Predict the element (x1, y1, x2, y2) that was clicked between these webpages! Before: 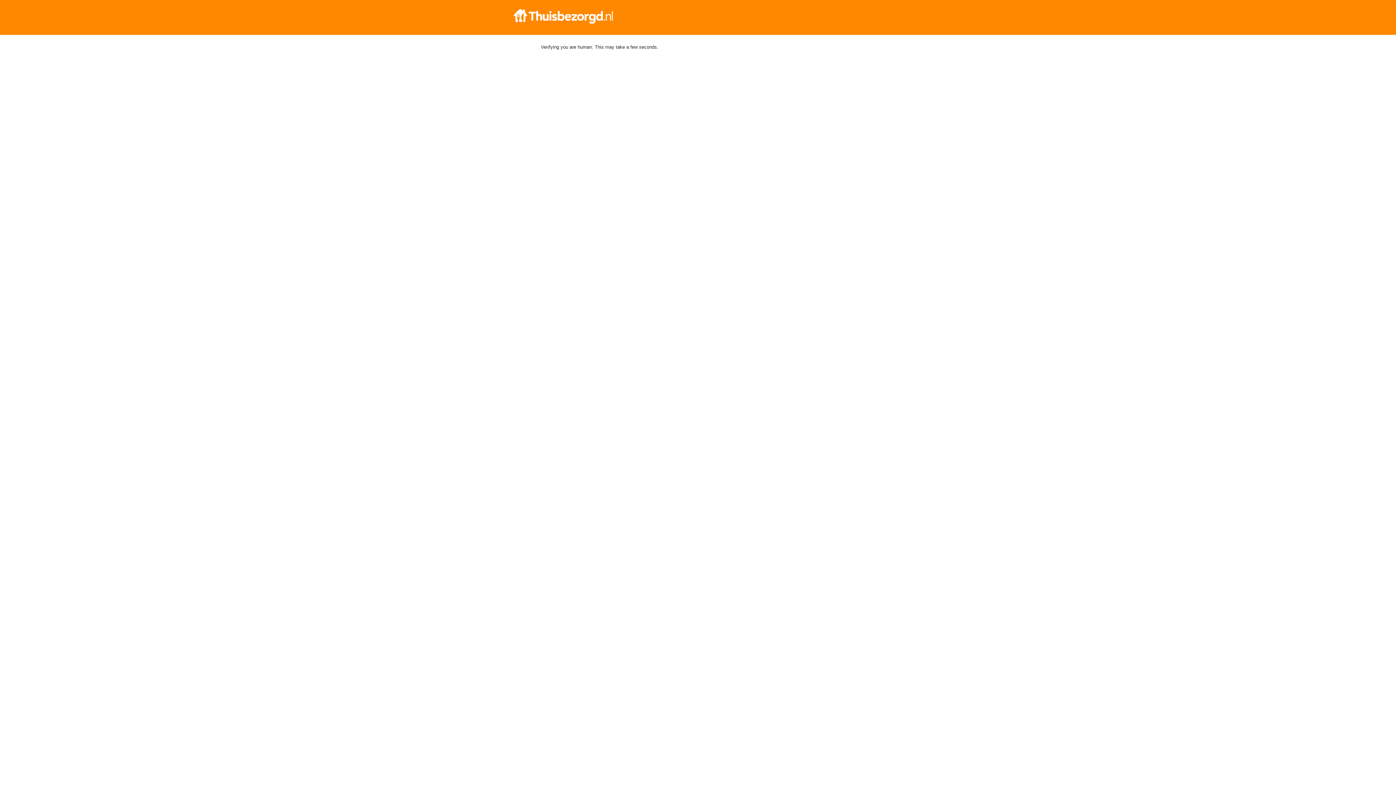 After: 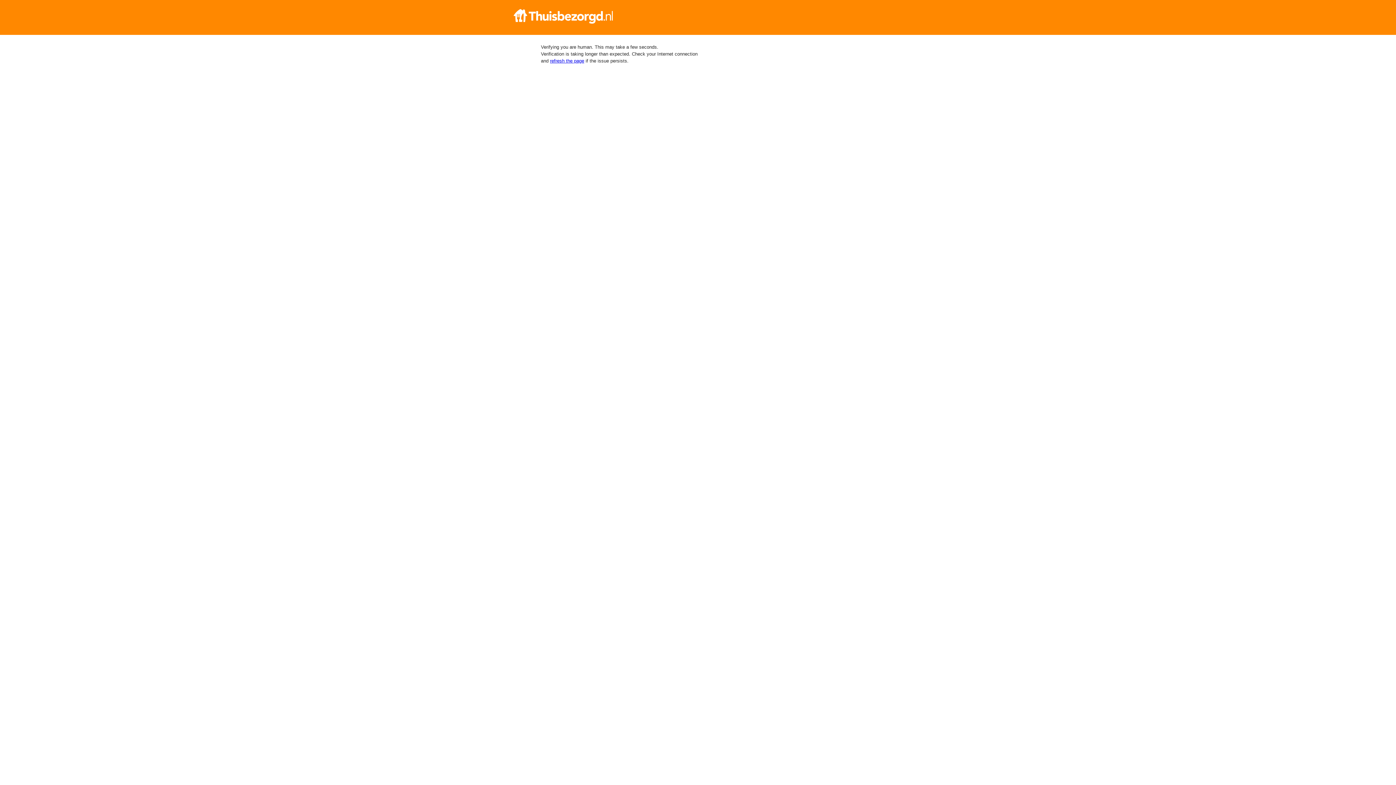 Action: bbox: (512, 9, 884, 23)